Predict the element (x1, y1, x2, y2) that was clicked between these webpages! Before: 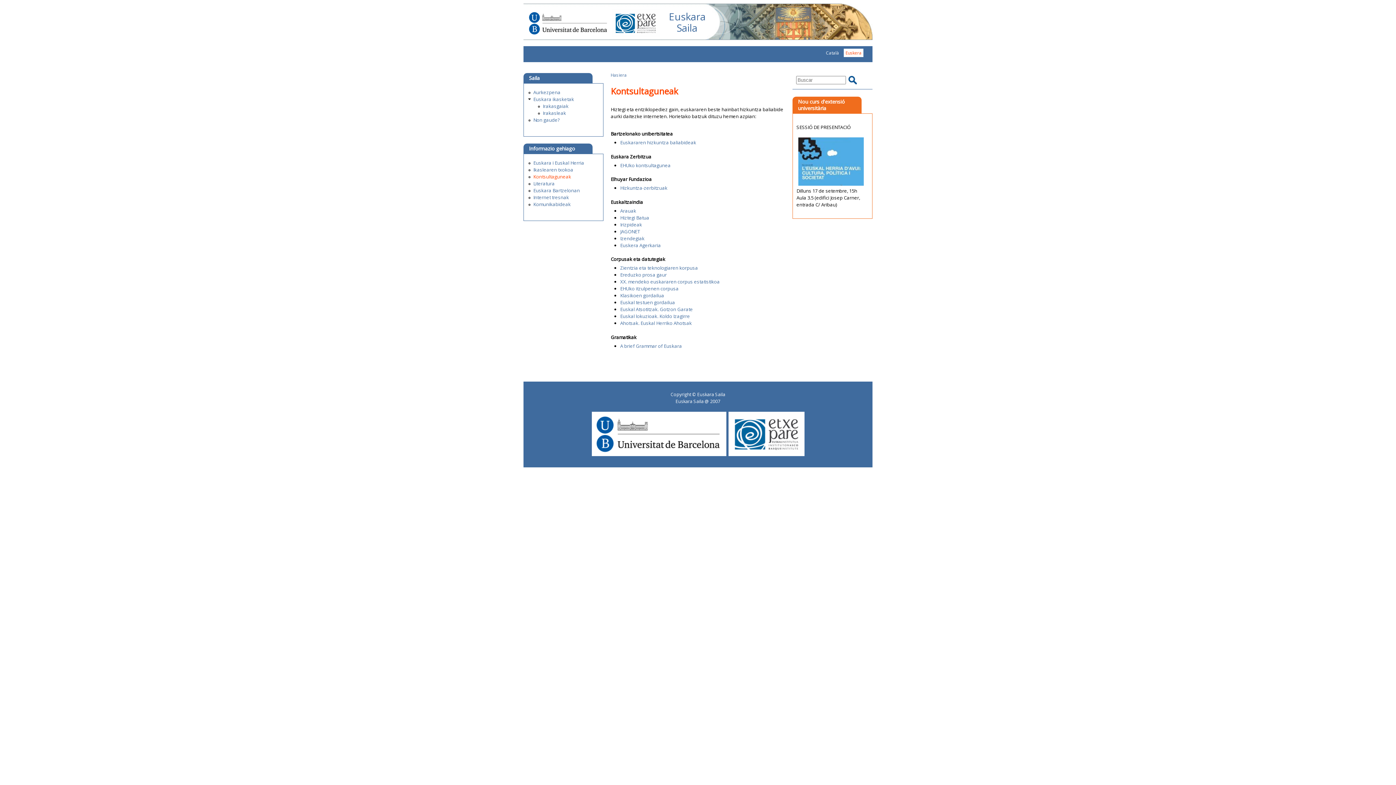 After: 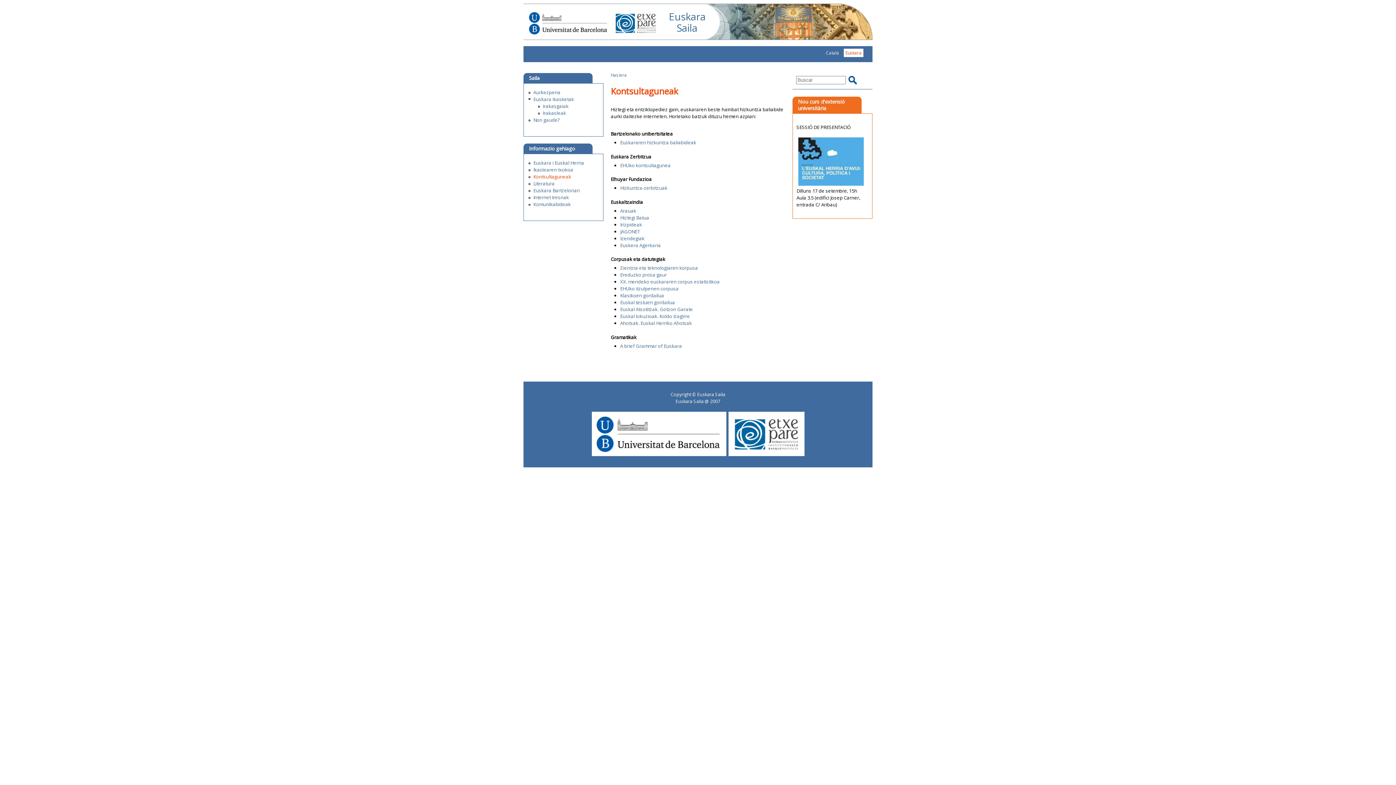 Action: bbox: (591, 451, 726, 457)